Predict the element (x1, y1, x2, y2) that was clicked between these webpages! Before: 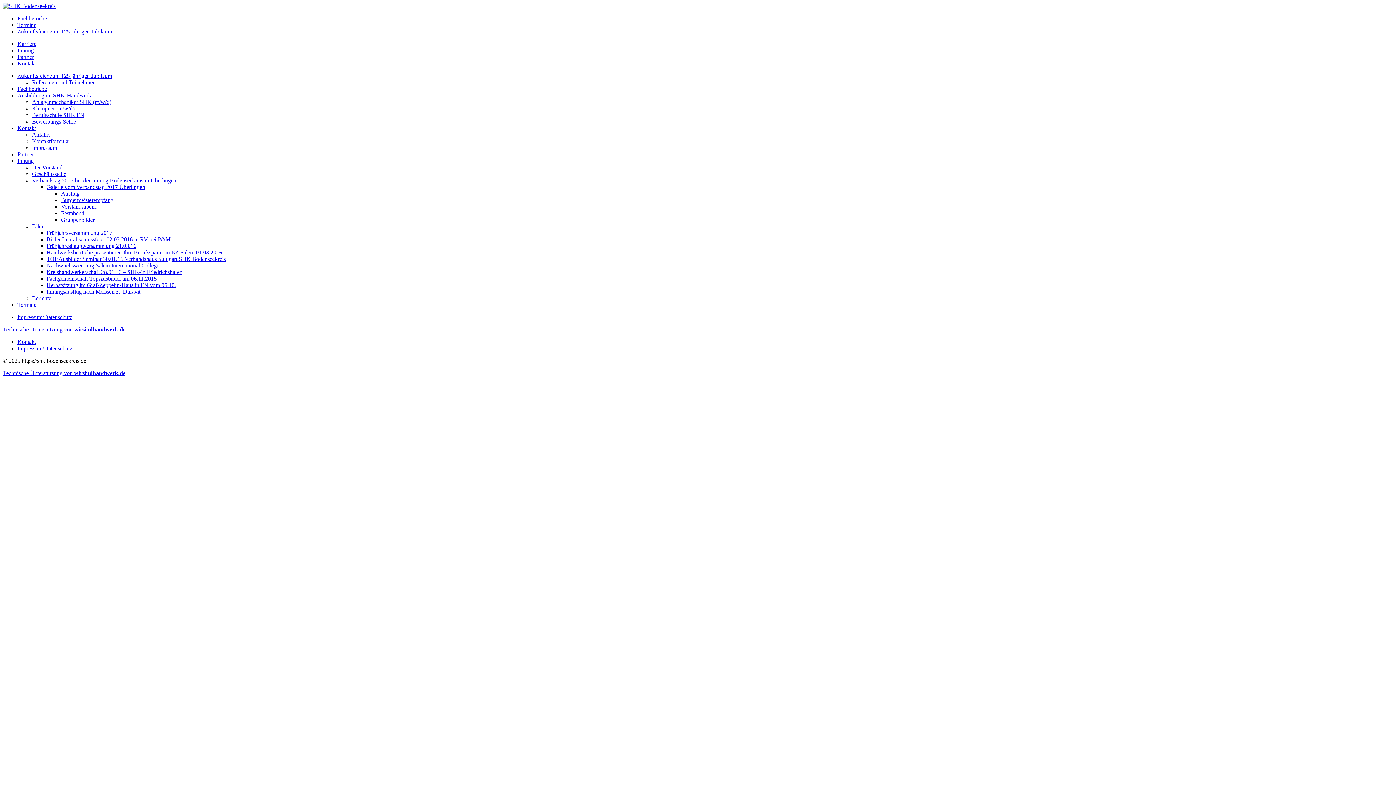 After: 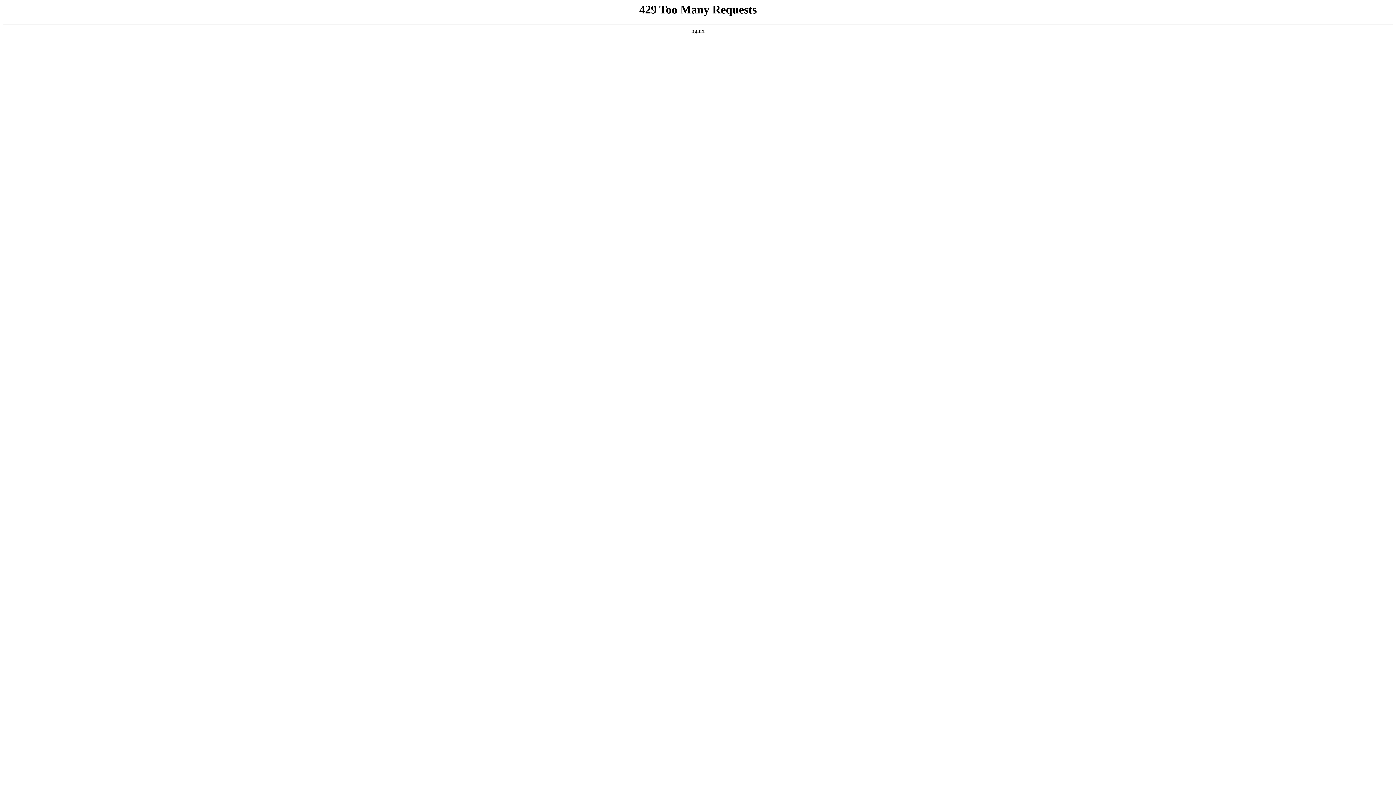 Action: label: Zukunftsfeier zum 125 jährigen Jubiläum bbox: (17, 72, 112, 78)